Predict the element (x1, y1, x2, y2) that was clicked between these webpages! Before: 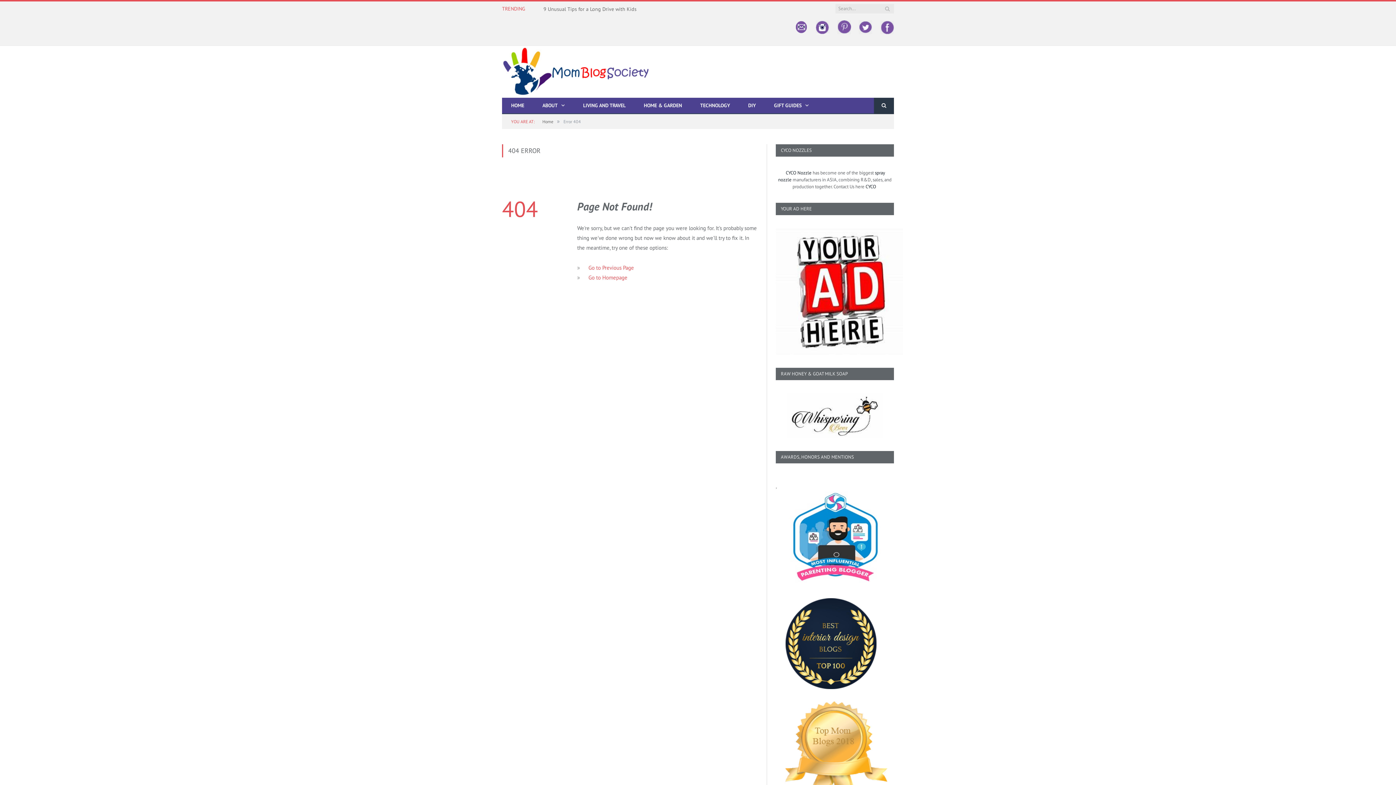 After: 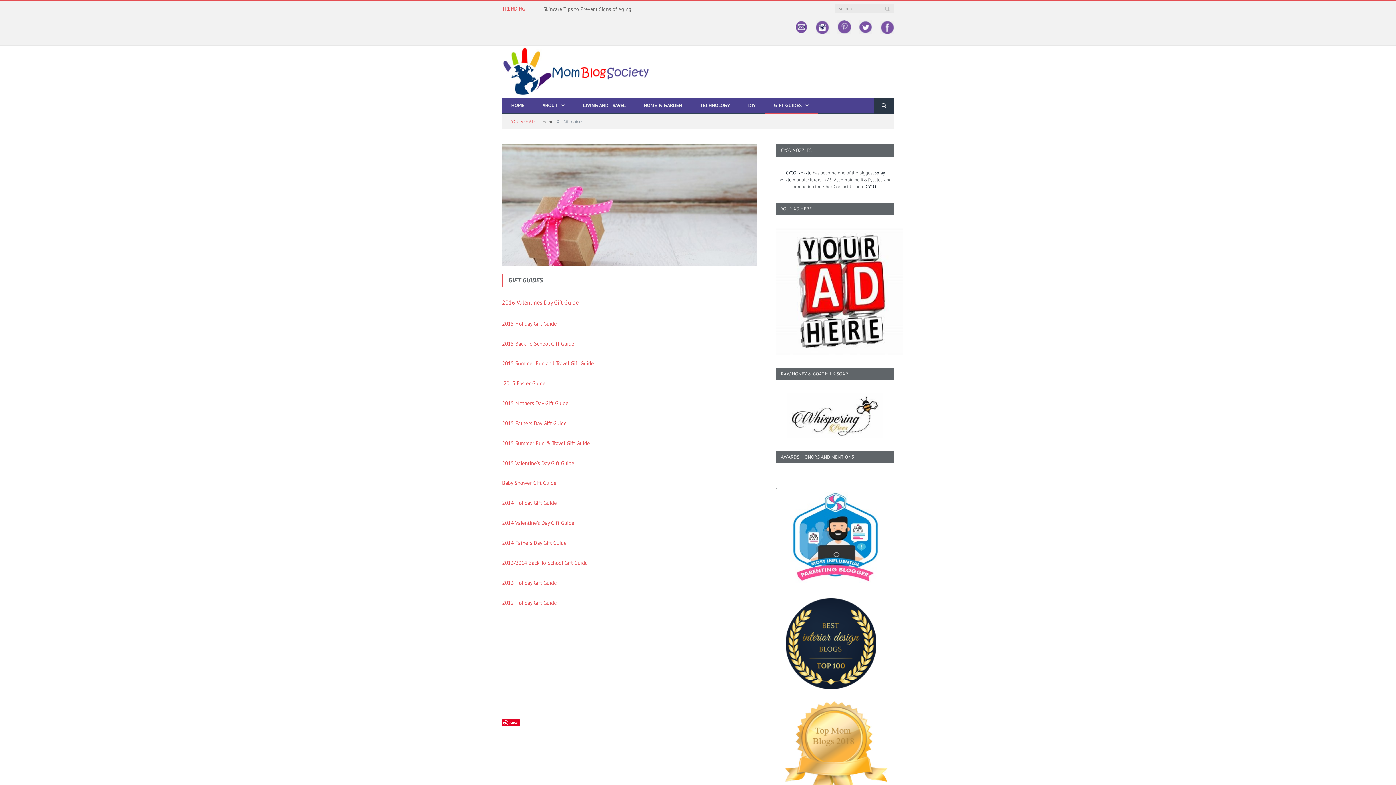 Action: label: GIFT GUIDES bbox: (765, 97, 818, 114)